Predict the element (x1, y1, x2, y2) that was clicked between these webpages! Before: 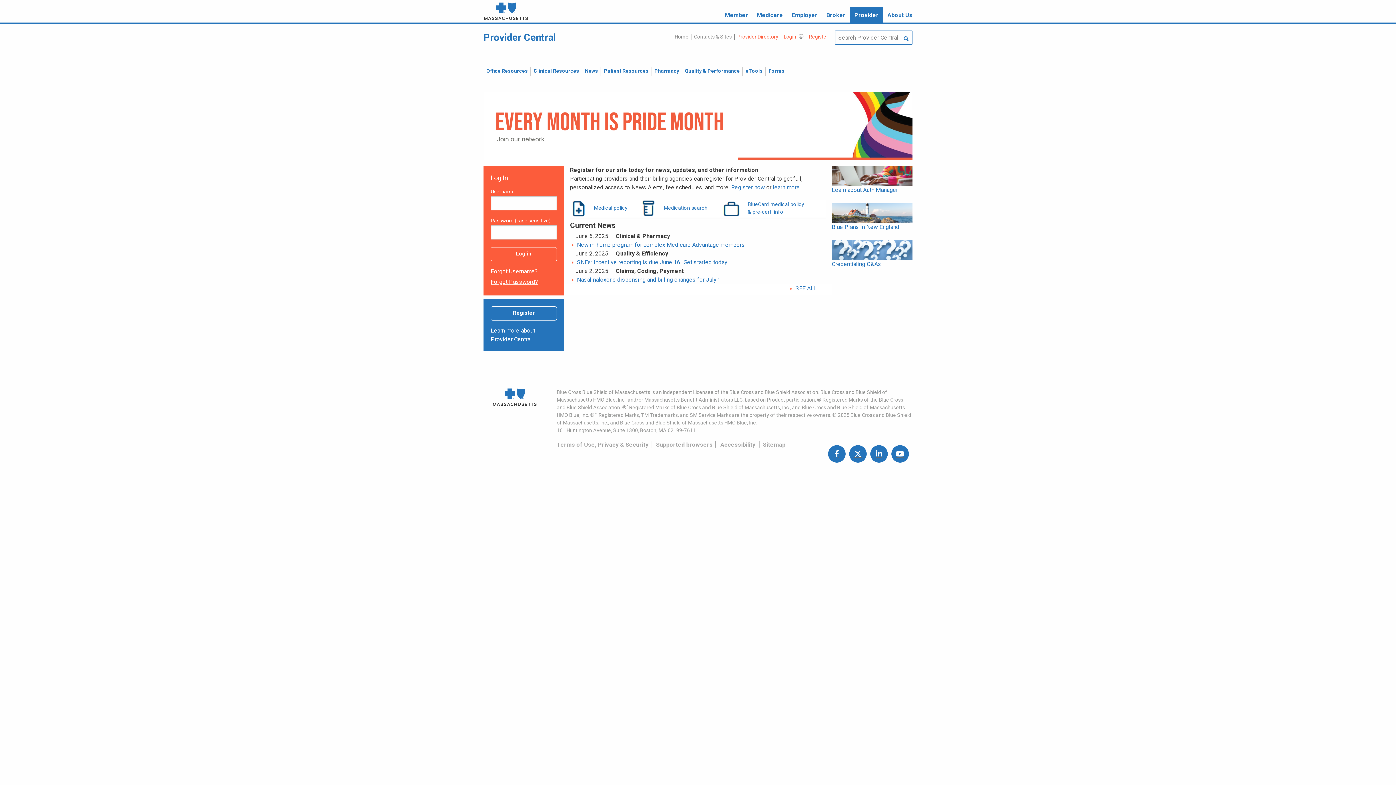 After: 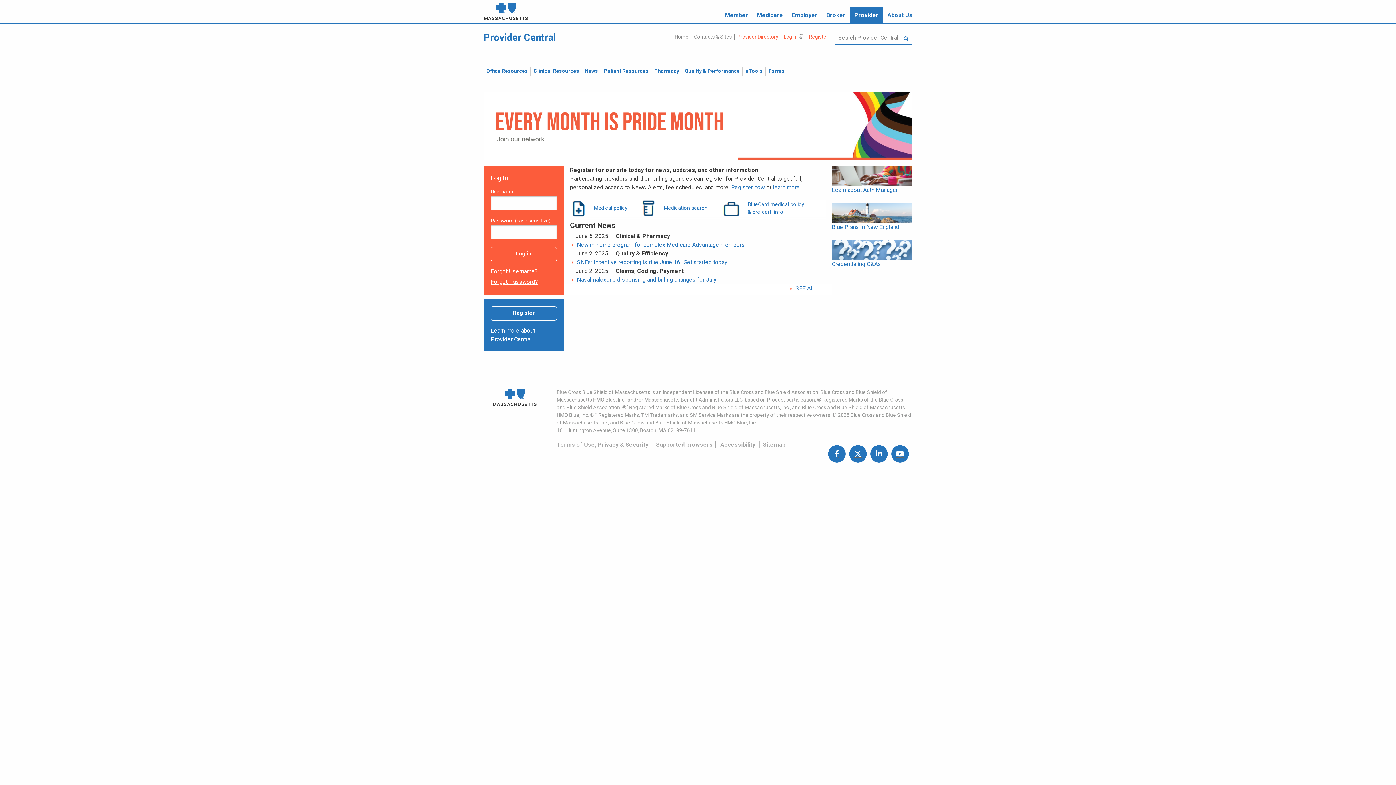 Action: bbox: (870, 432, 887, 475)